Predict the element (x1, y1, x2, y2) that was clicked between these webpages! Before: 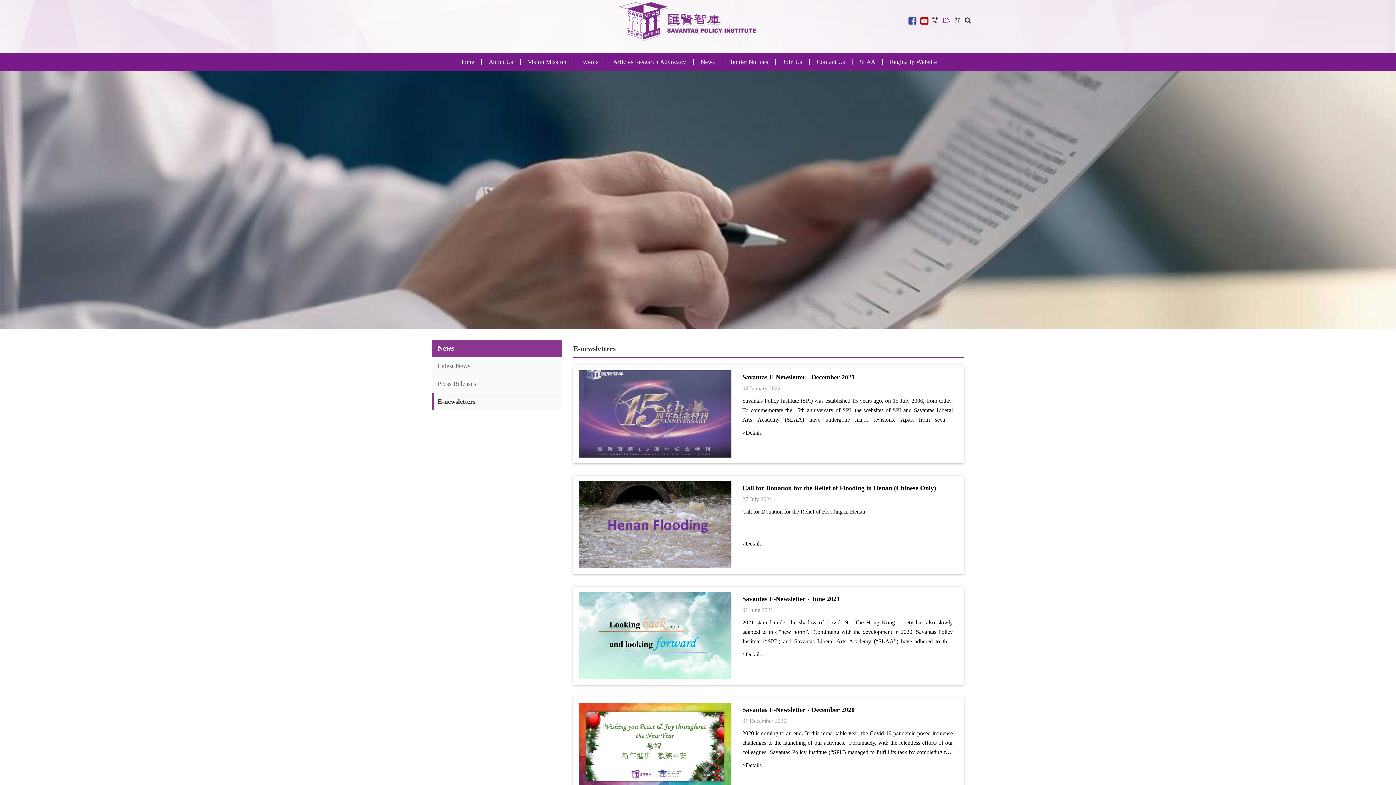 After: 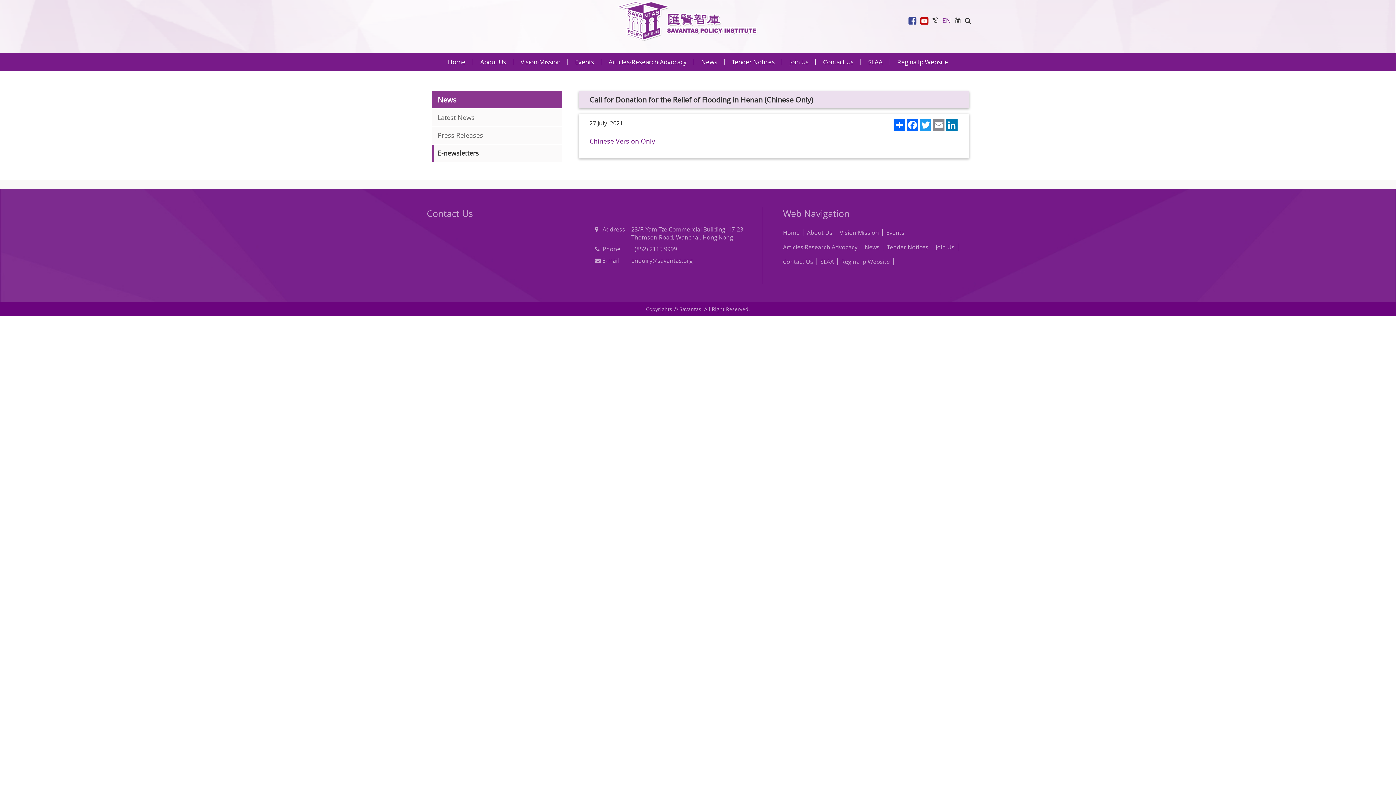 Action: bbox: (578, 520, 731, 528)